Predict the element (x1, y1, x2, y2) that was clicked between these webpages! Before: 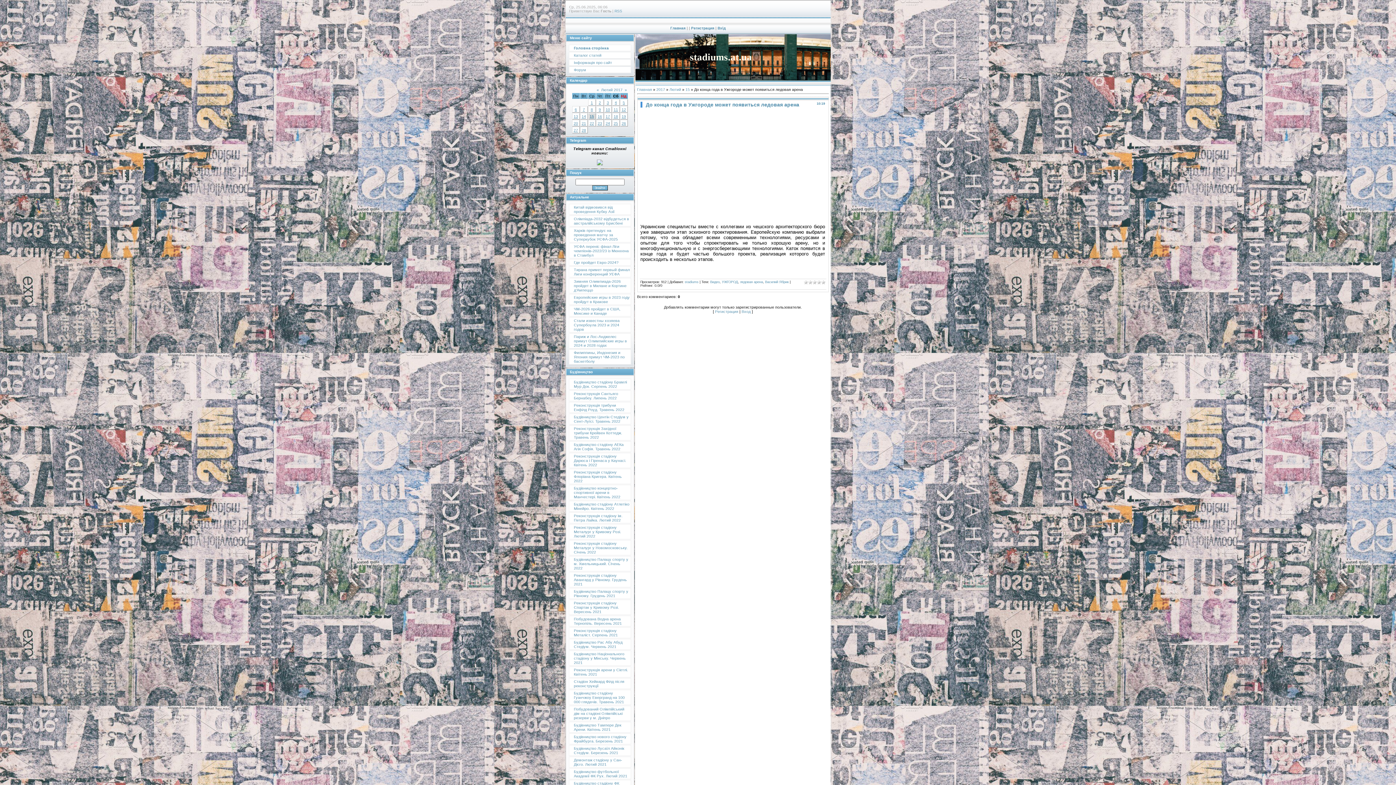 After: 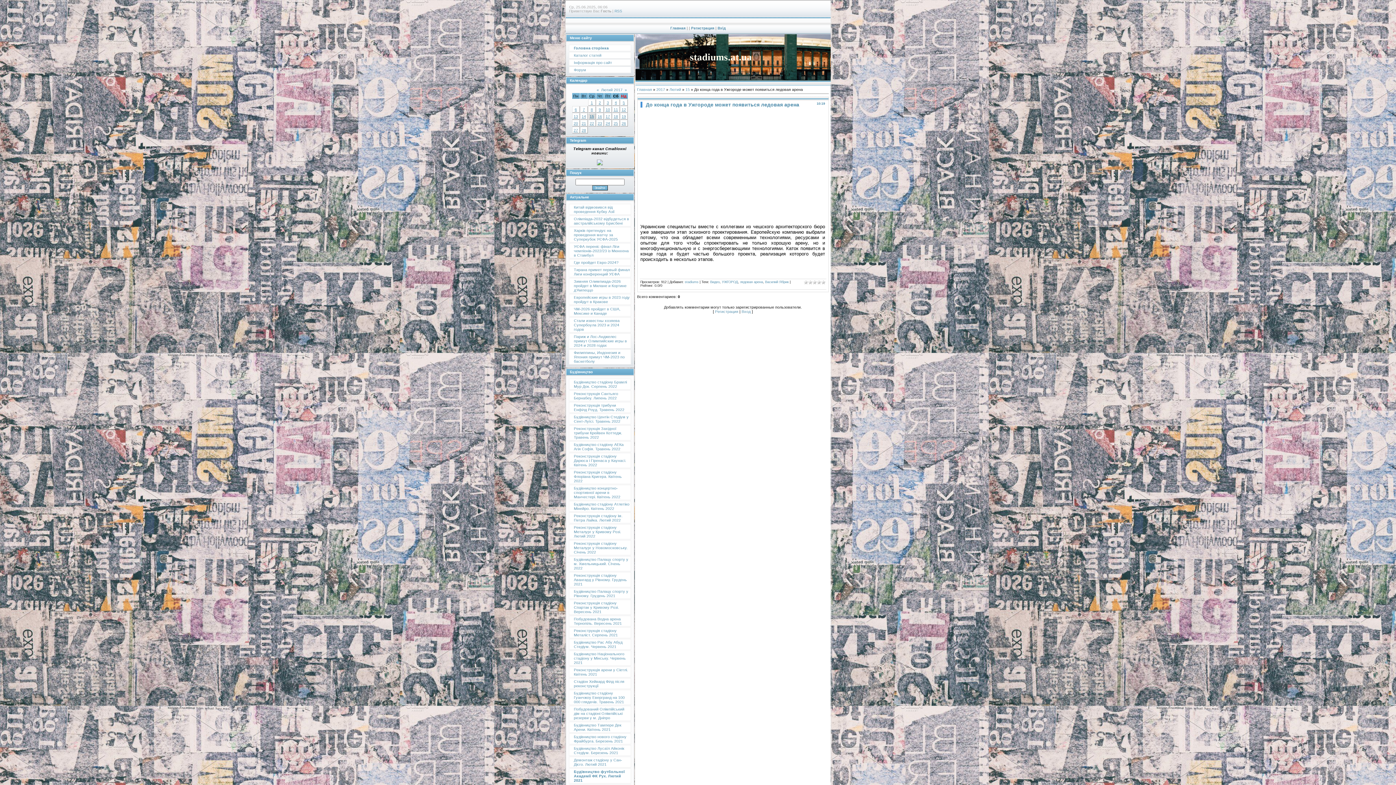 Action: bbox: (574, 769, 627, 778) label: Будівництво футбольної Академії ФК Рух. Лютий 2021